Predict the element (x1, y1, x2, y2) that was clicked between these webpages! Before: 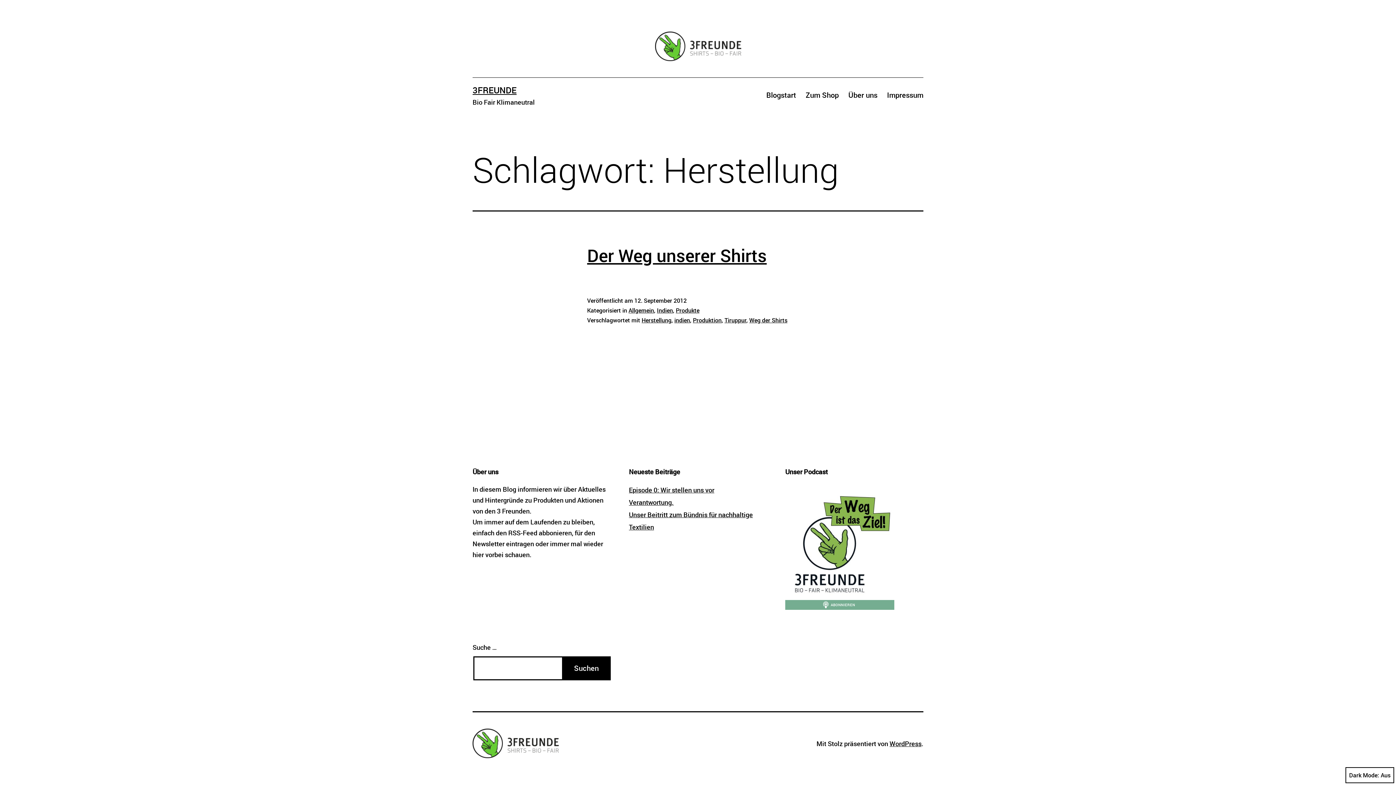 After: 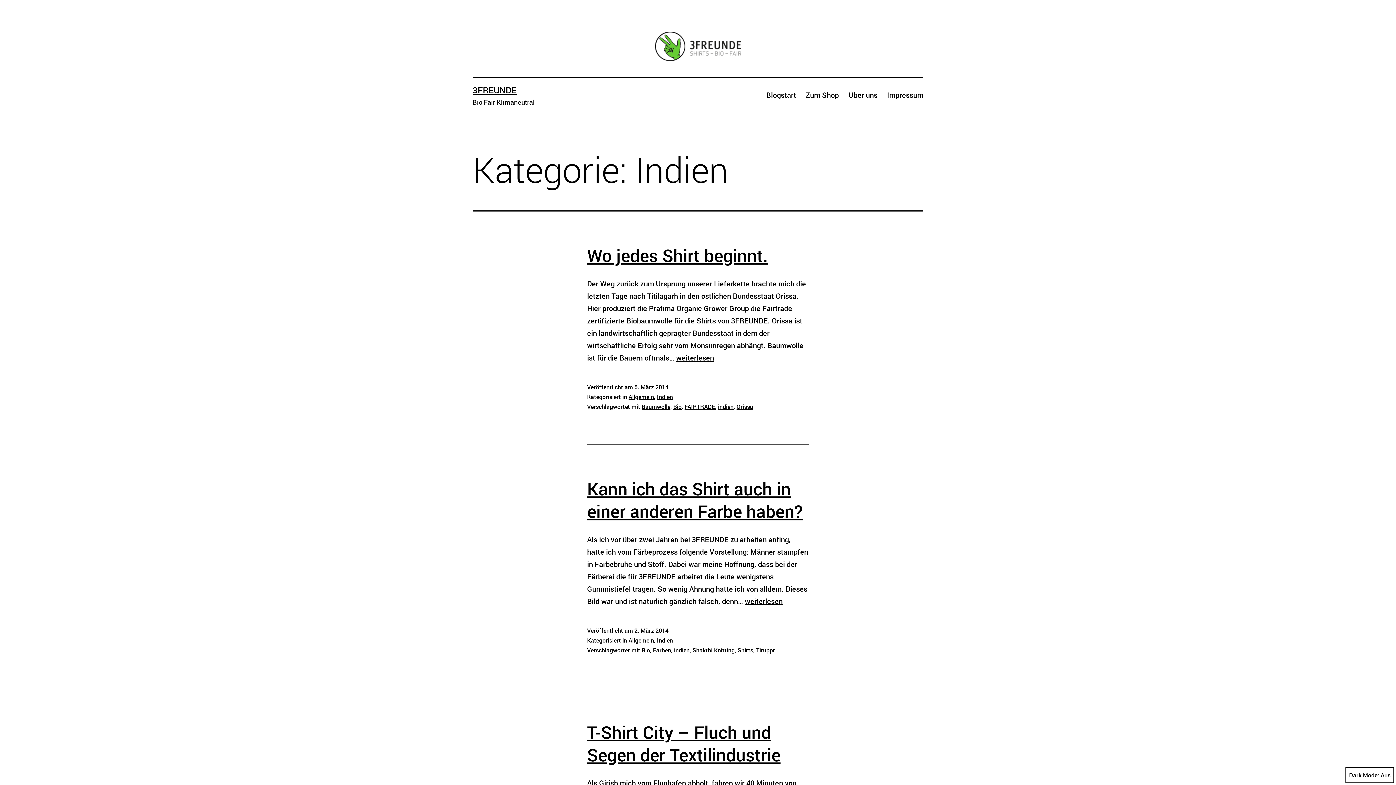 Action: label: Indien bbox: (657, 306, 673, 314)